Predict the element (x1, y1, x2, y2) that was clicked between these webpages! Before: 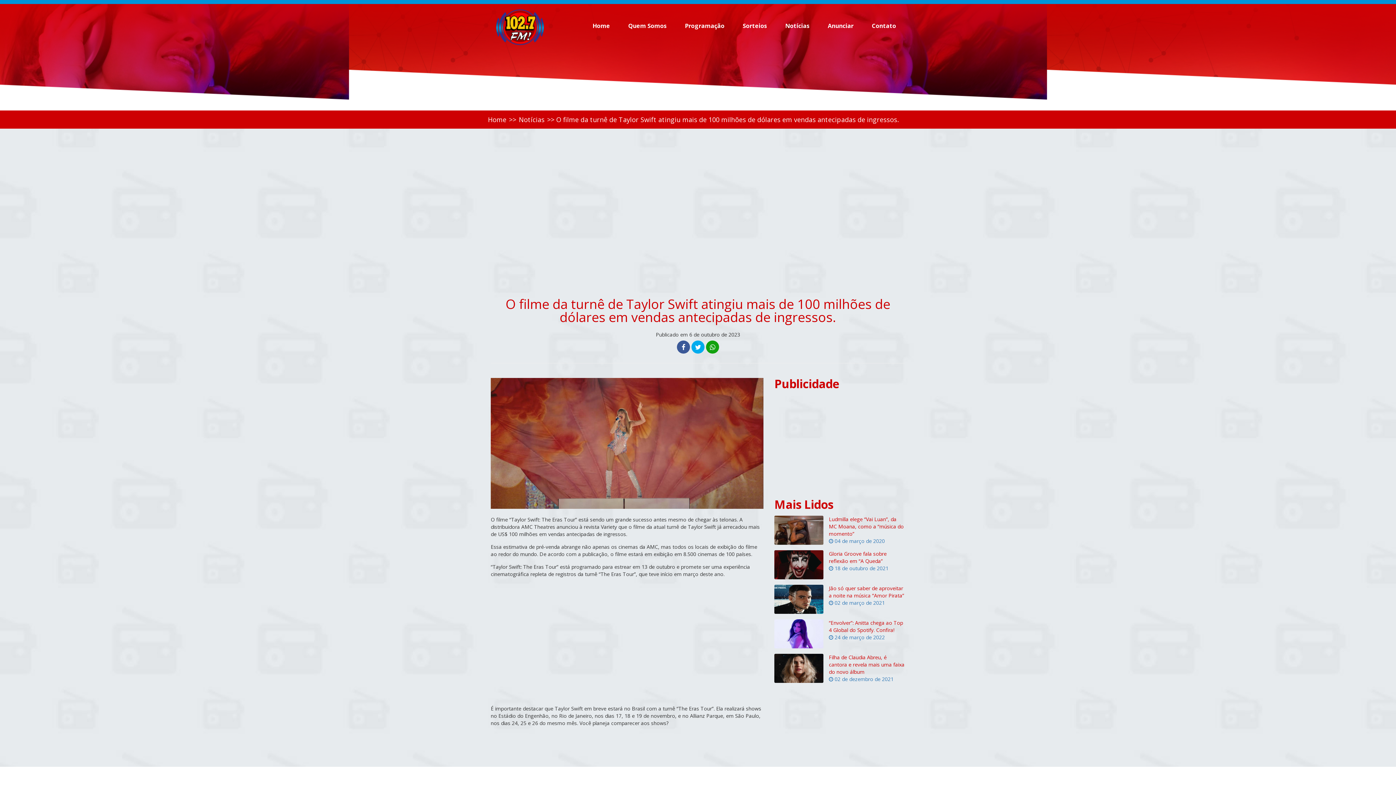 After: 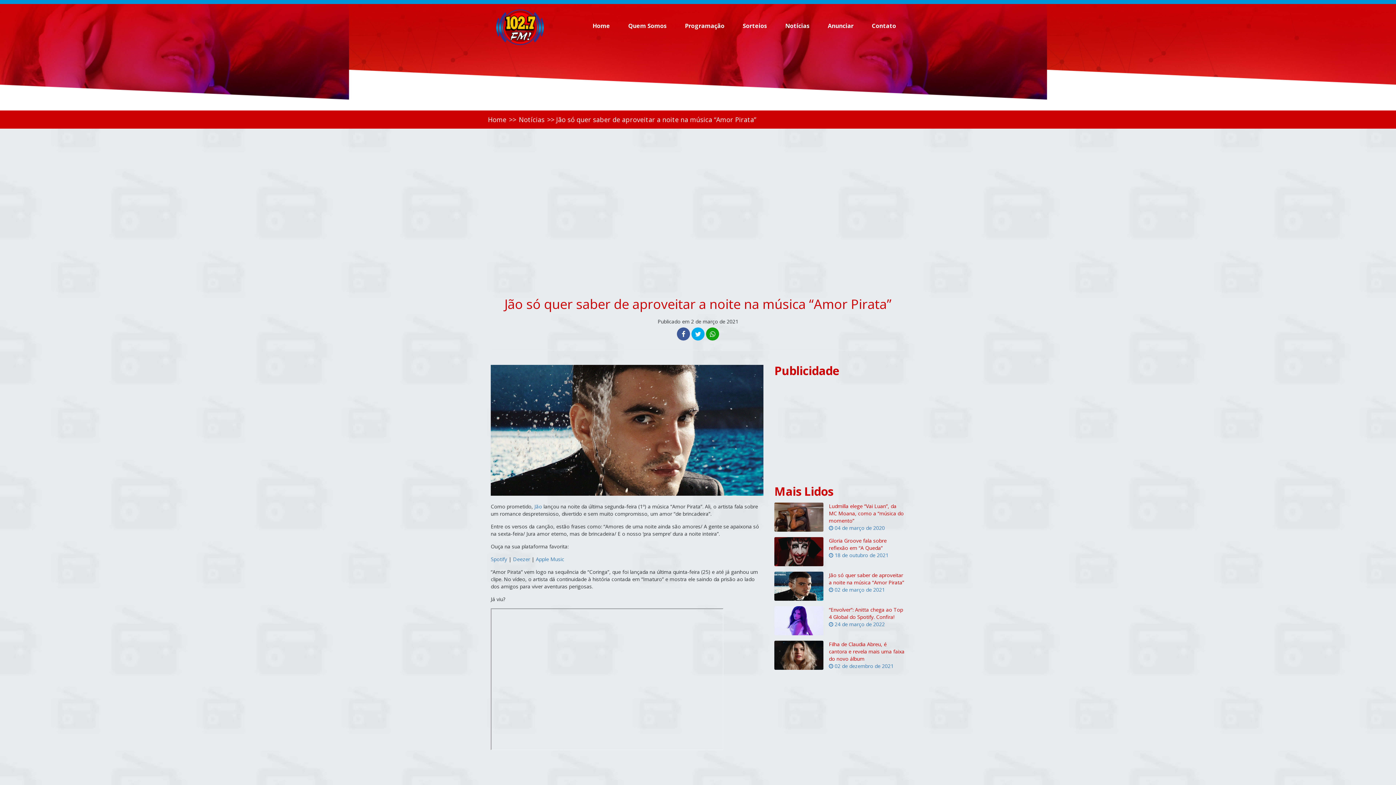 Action: label: Jão só quer saber de aproveitar a noite na música “Amor Pirata”
 02 de março de 2021
  bbox: (774, 592, 905, 599)